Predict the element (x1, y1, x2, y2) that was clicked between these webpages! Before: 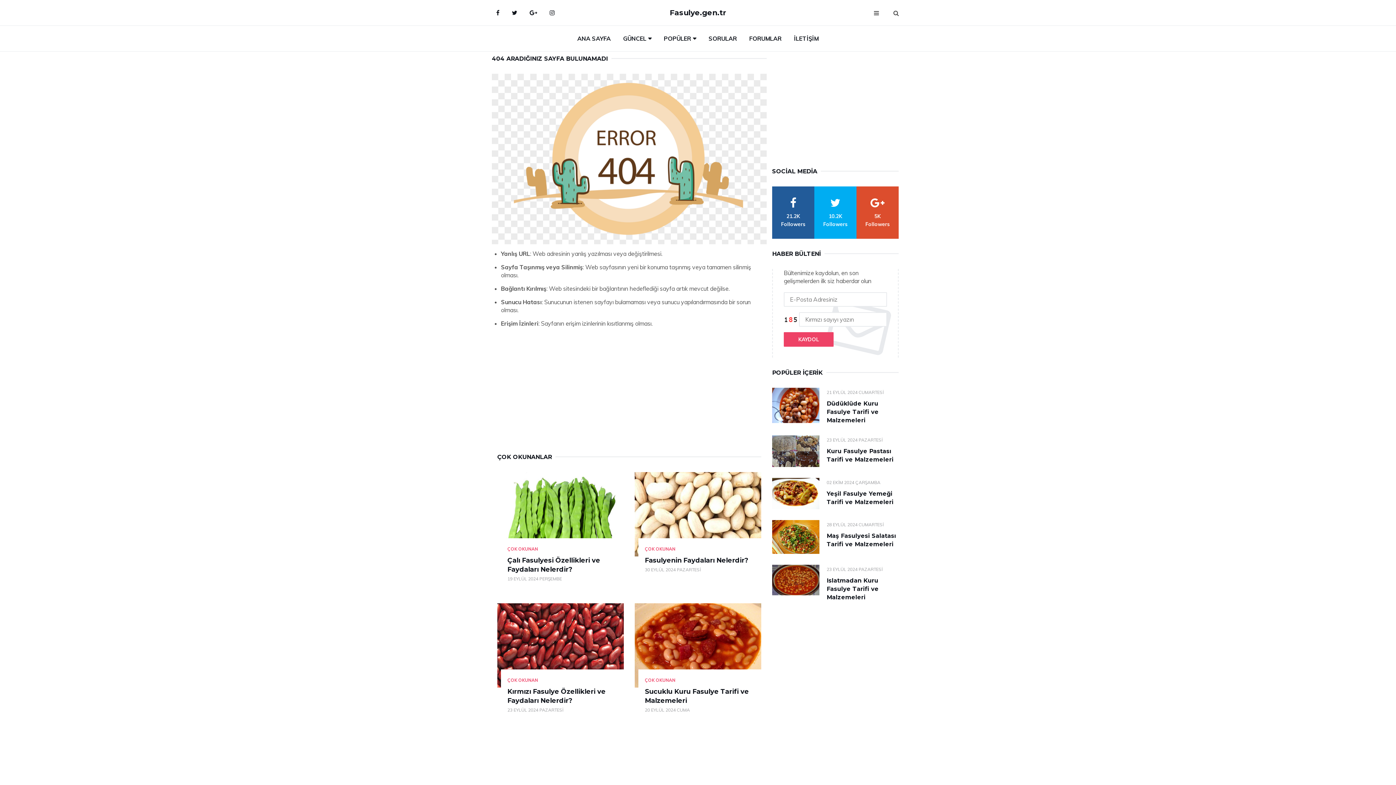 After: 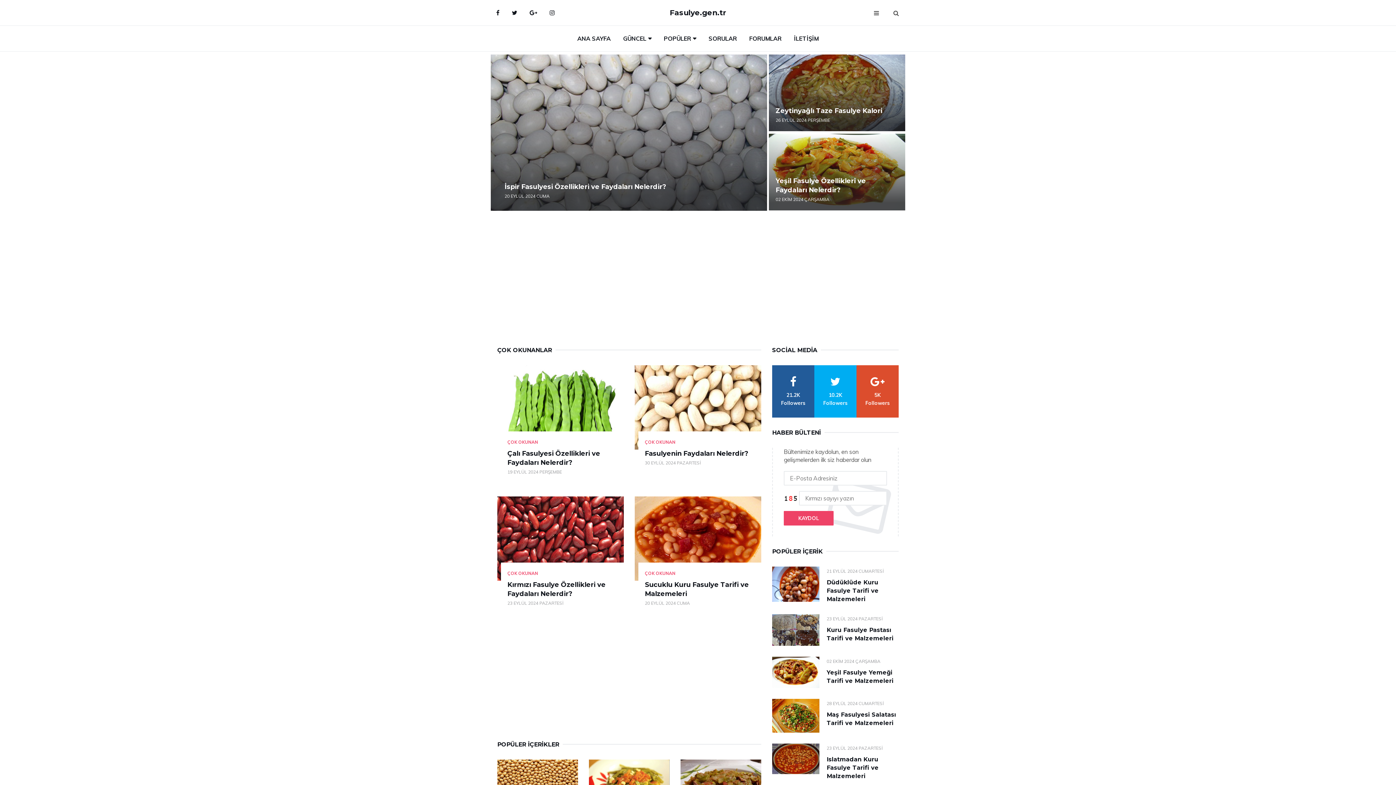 Action: bbox: (572, 25, 616, 51) label: ANA SAYFA